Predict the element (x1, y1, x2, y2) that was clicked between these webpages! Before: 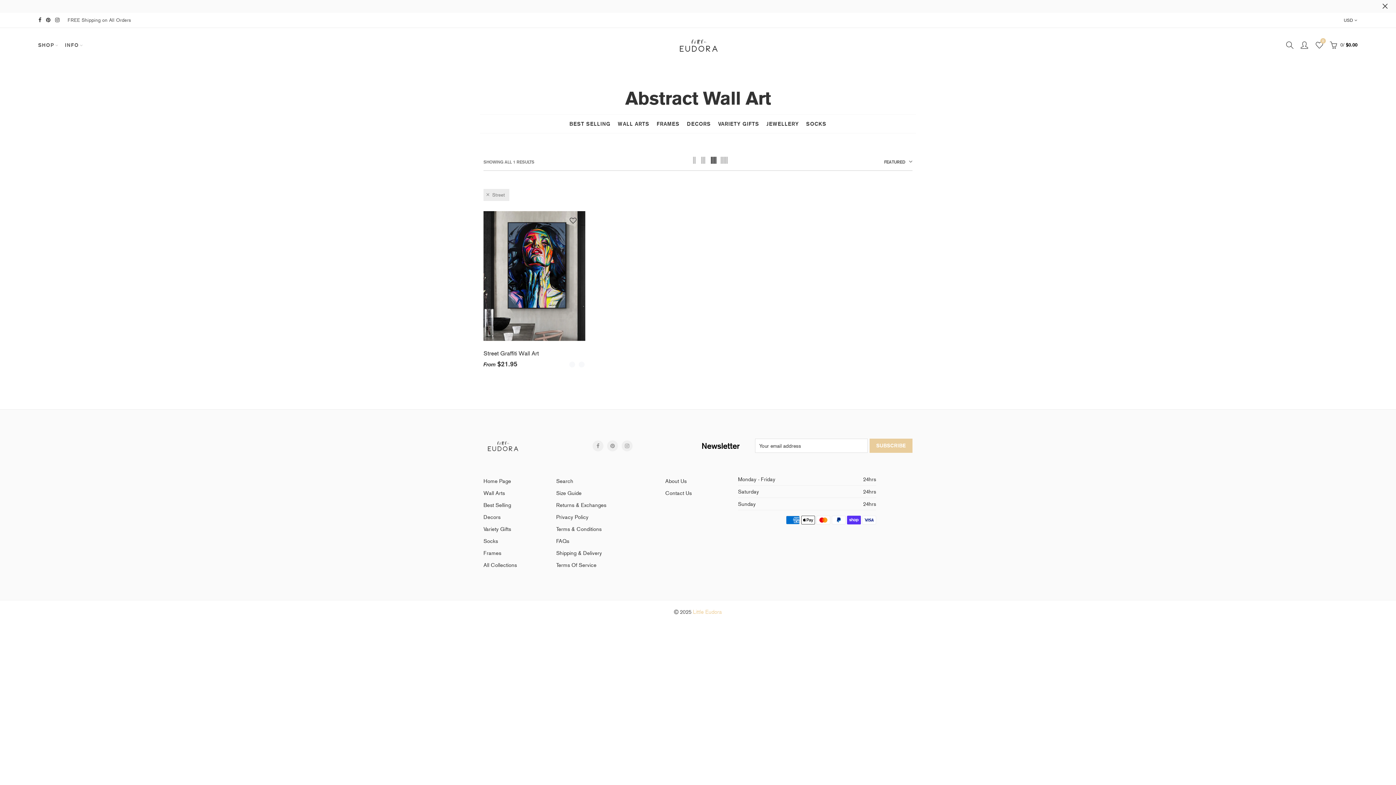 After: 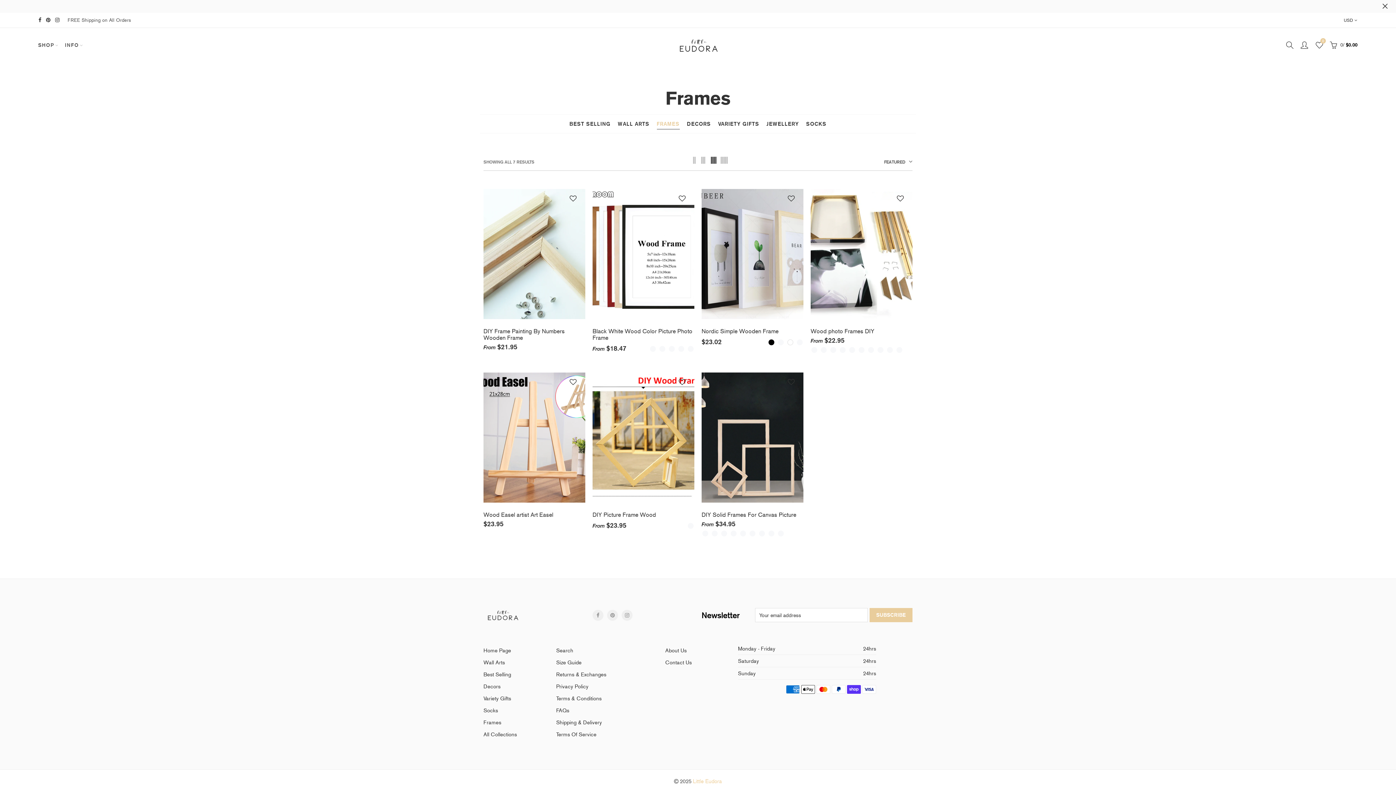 Action: bbox: (483, 547, 501, 559) label: Frames